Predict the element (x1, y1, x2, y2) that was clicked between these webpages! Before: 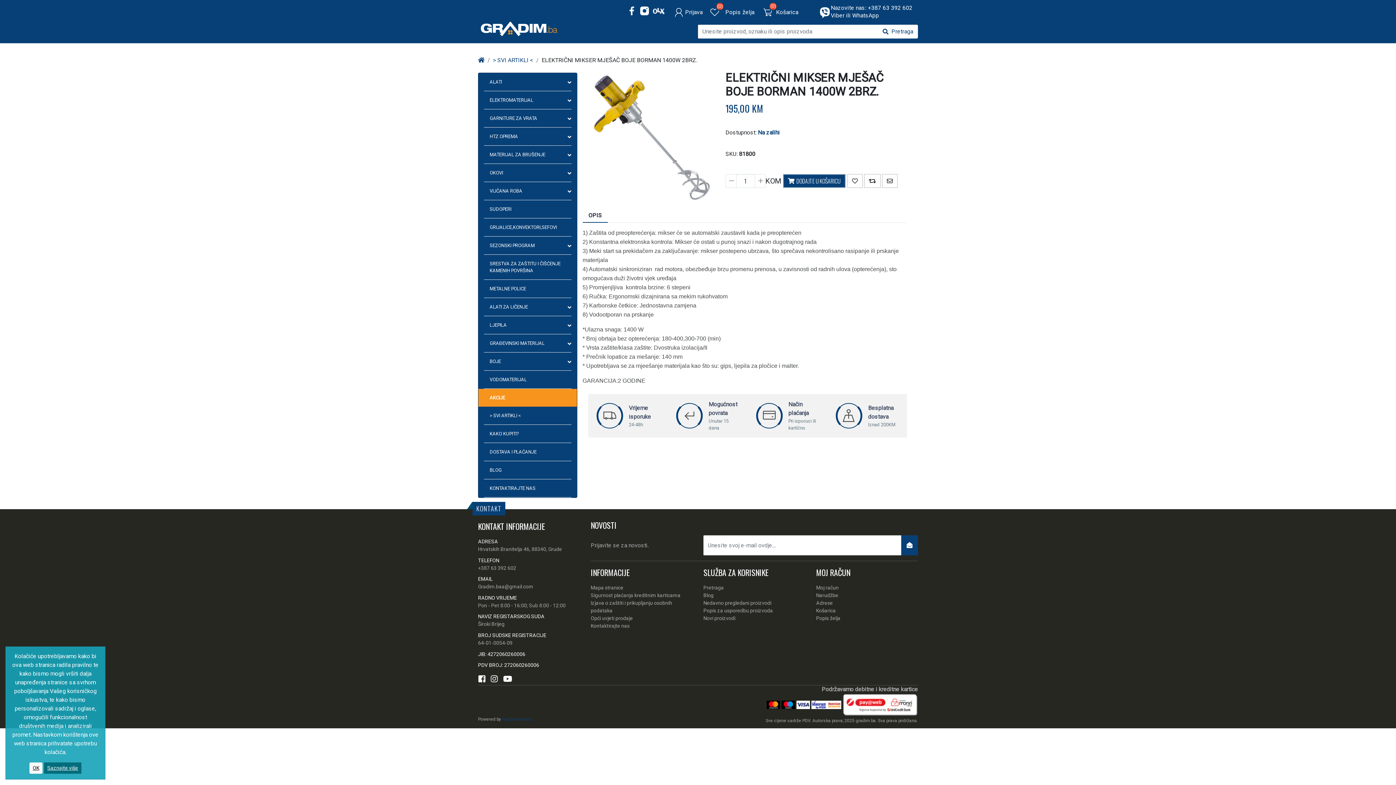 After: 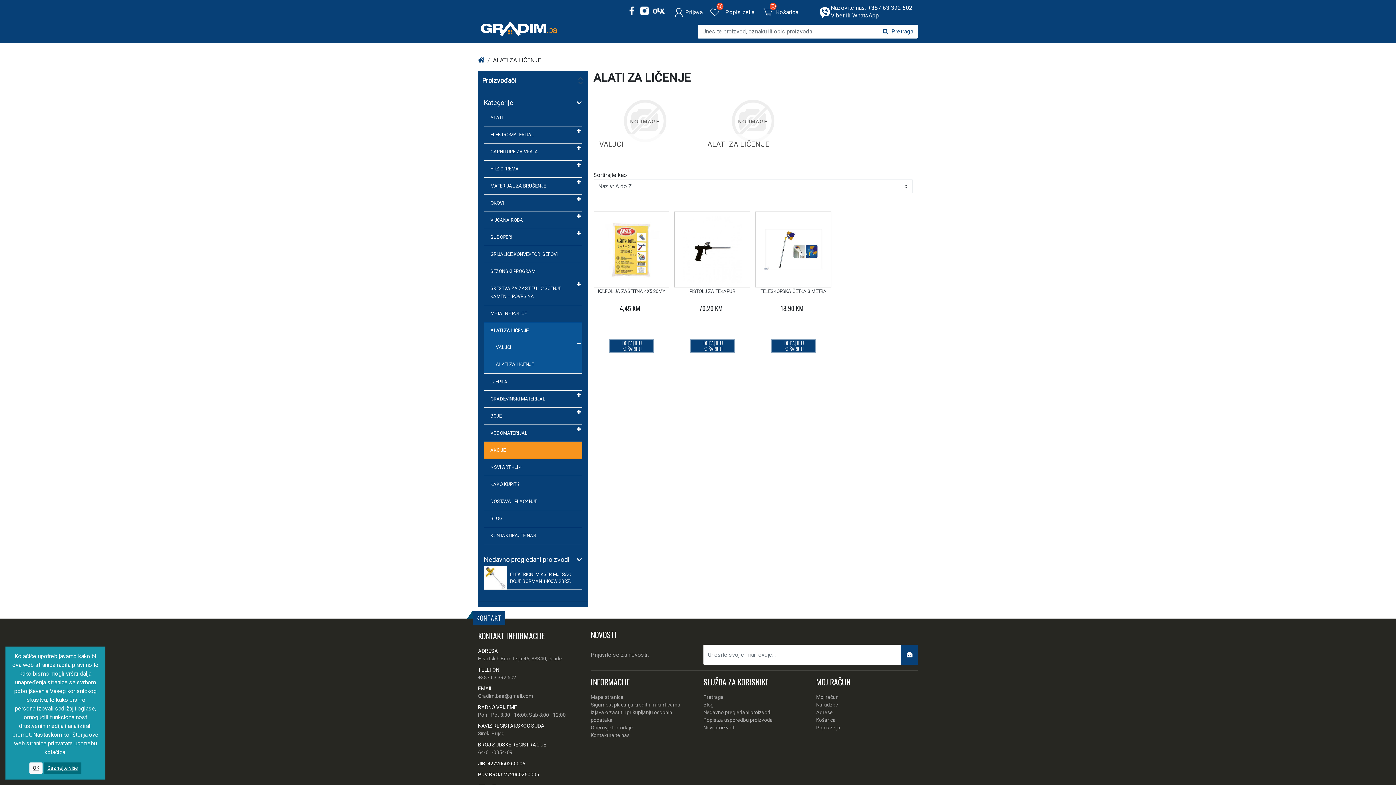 Action: label: ALATI ZA LIČENJE bbox: (484, 298, 571, 316)